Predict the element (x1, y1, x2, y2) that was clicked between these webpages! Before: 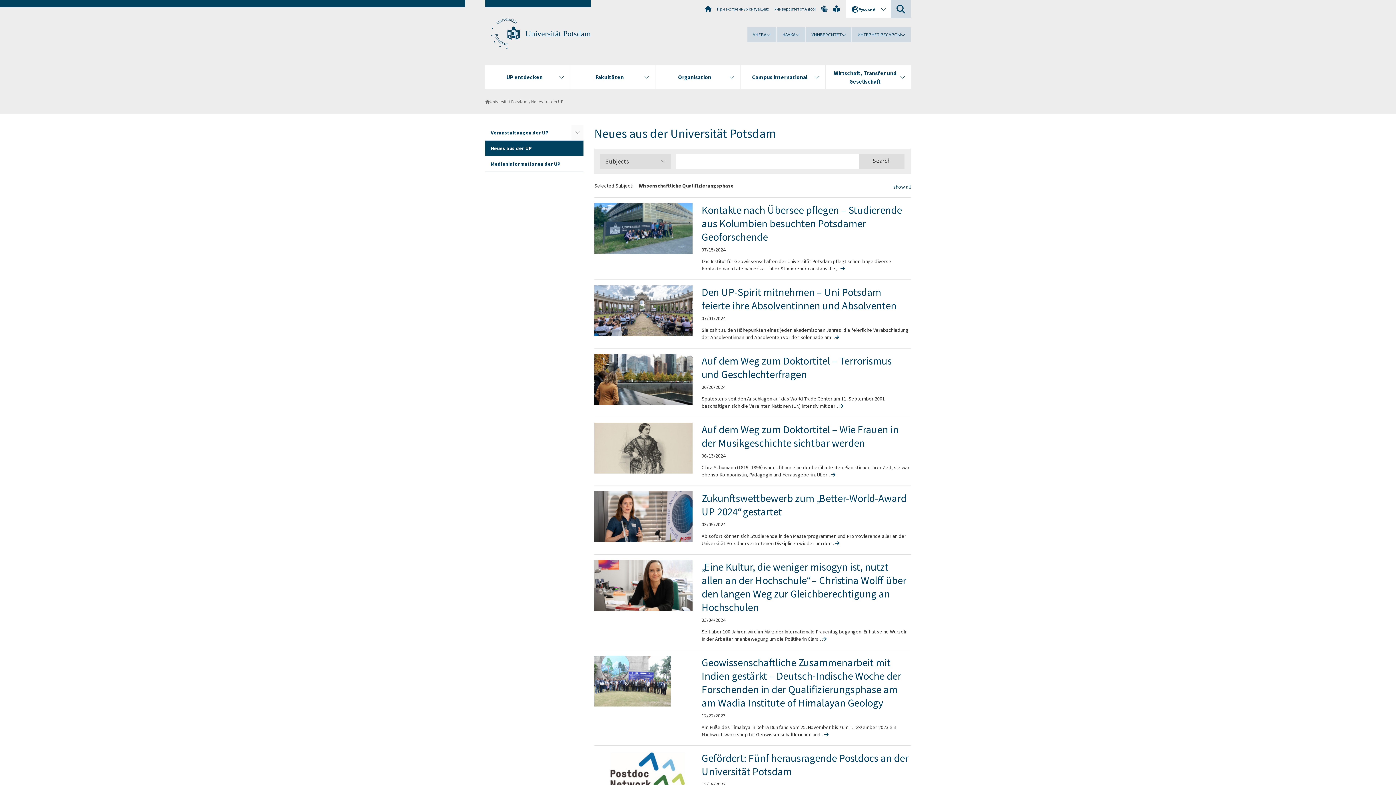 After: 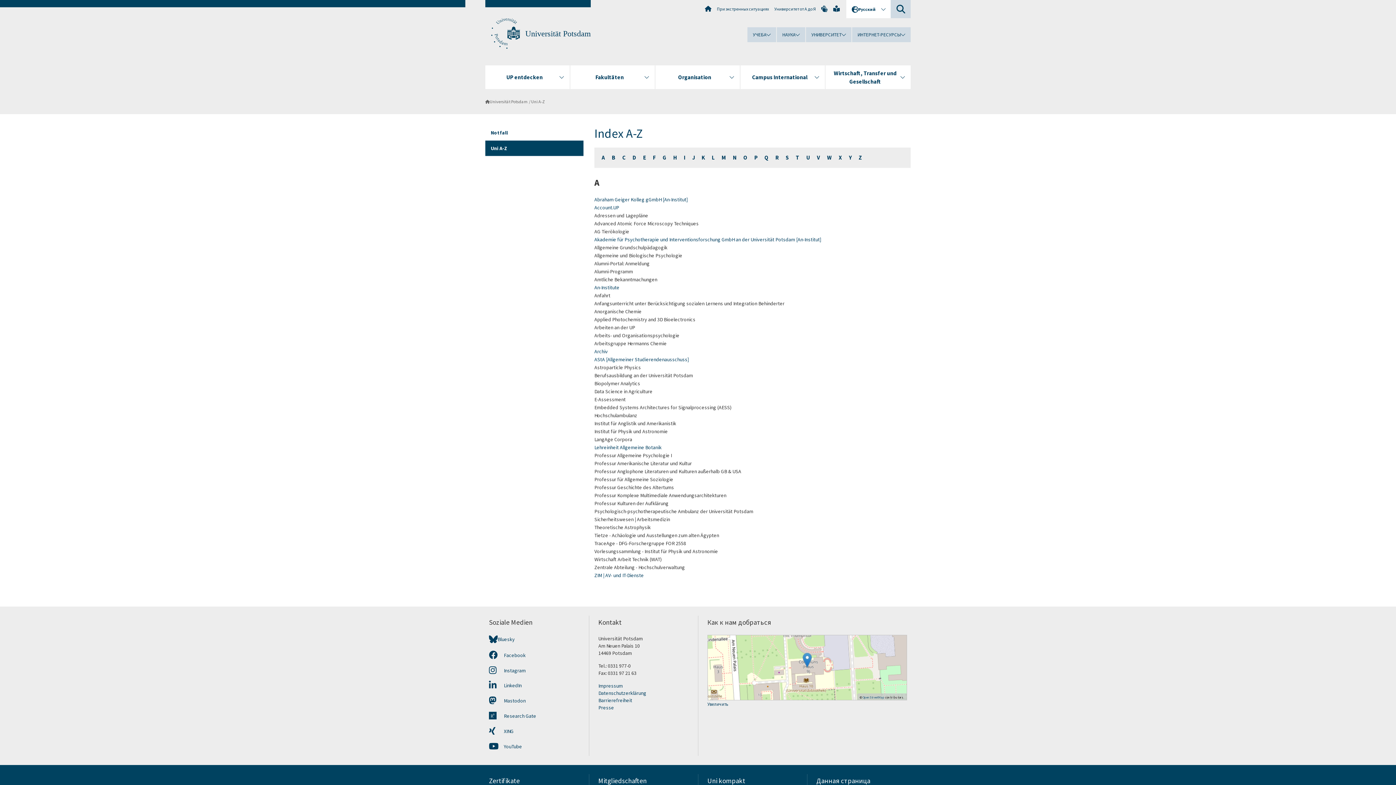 Action: bbox: (774, 5, 816, 12) label: Университет от А до Я